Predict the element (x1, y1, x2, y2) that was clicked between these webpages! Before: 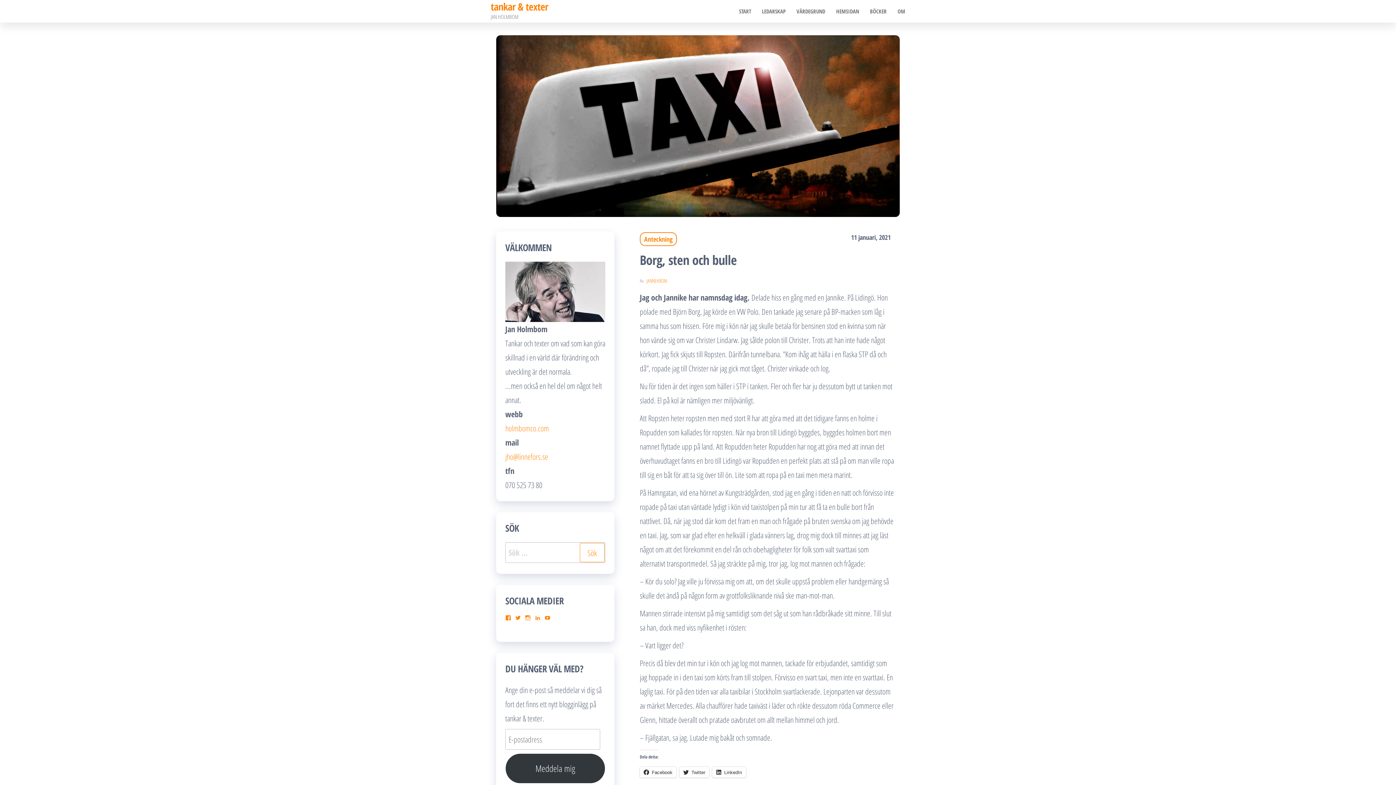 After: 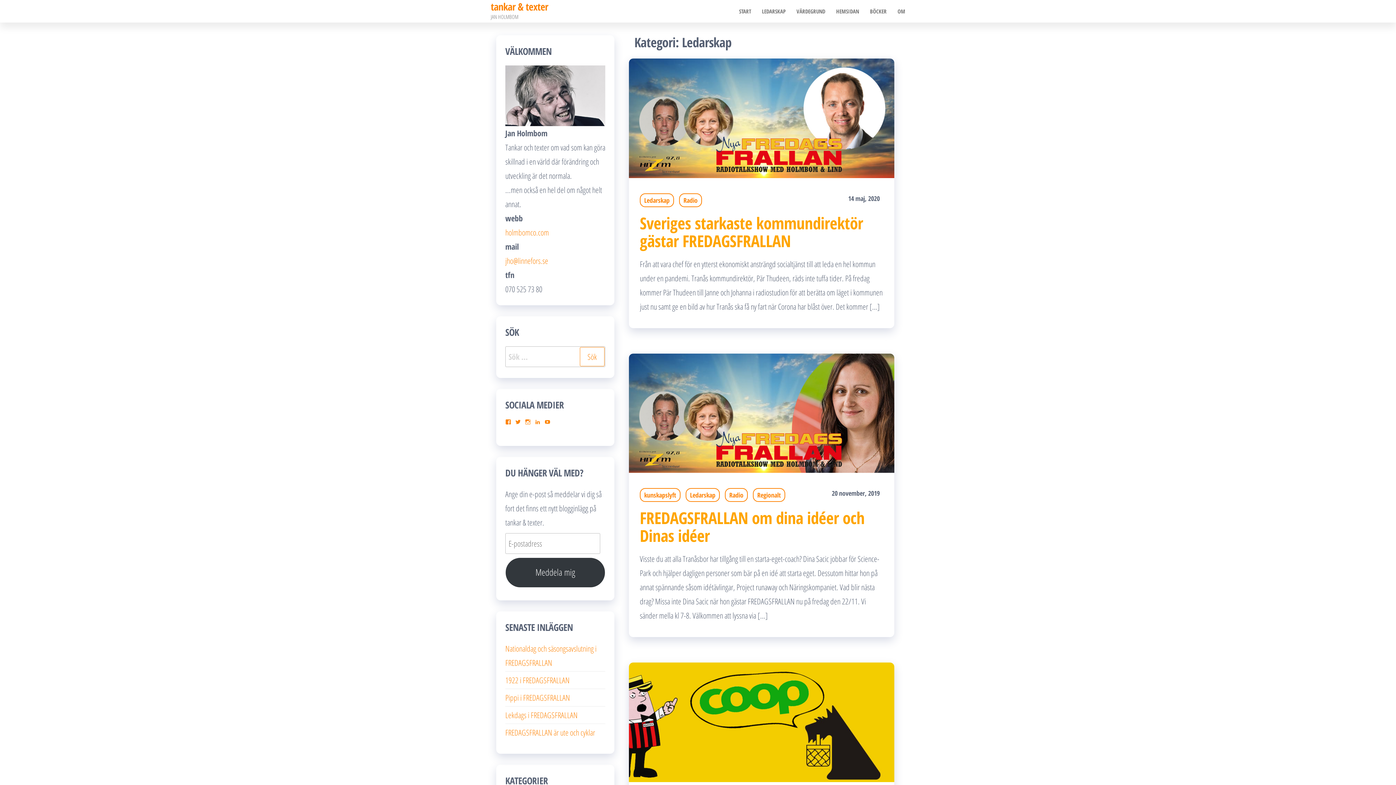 Action: bbox: (756, 0, 791, 22) label: LEDARSKAP